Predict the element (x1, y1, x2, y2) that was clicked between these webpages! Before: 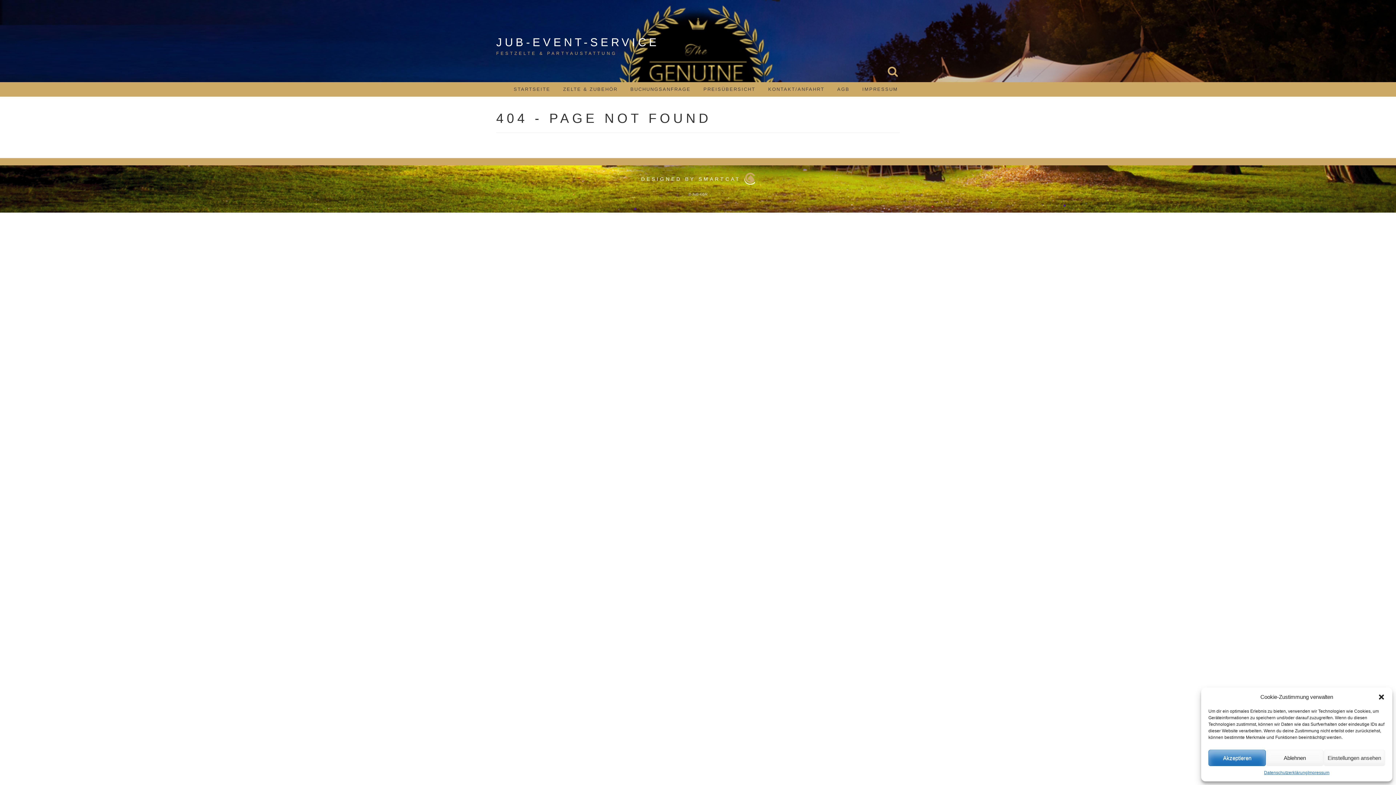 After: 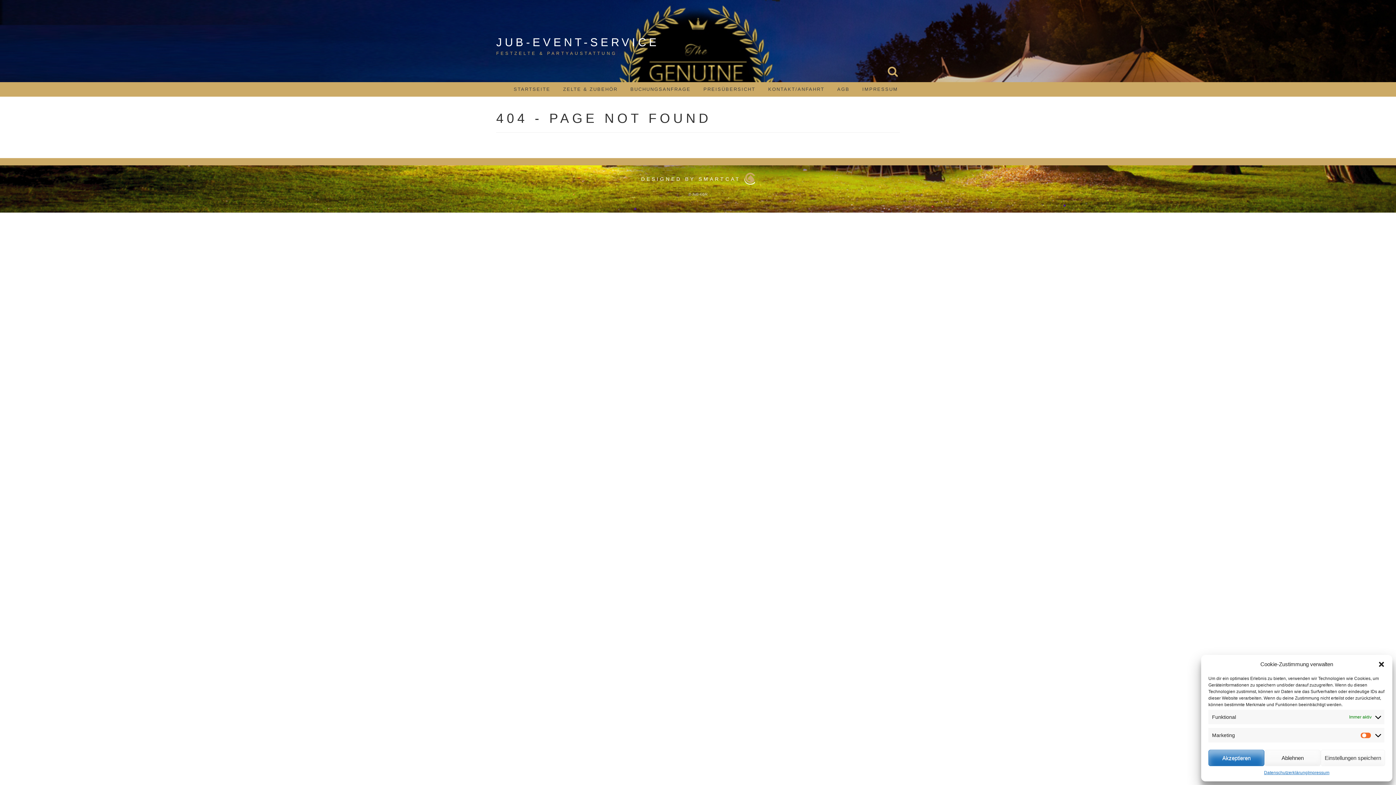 Action: bbox: (1323, 750, 1385, 766) label: Einstellungen ansehen